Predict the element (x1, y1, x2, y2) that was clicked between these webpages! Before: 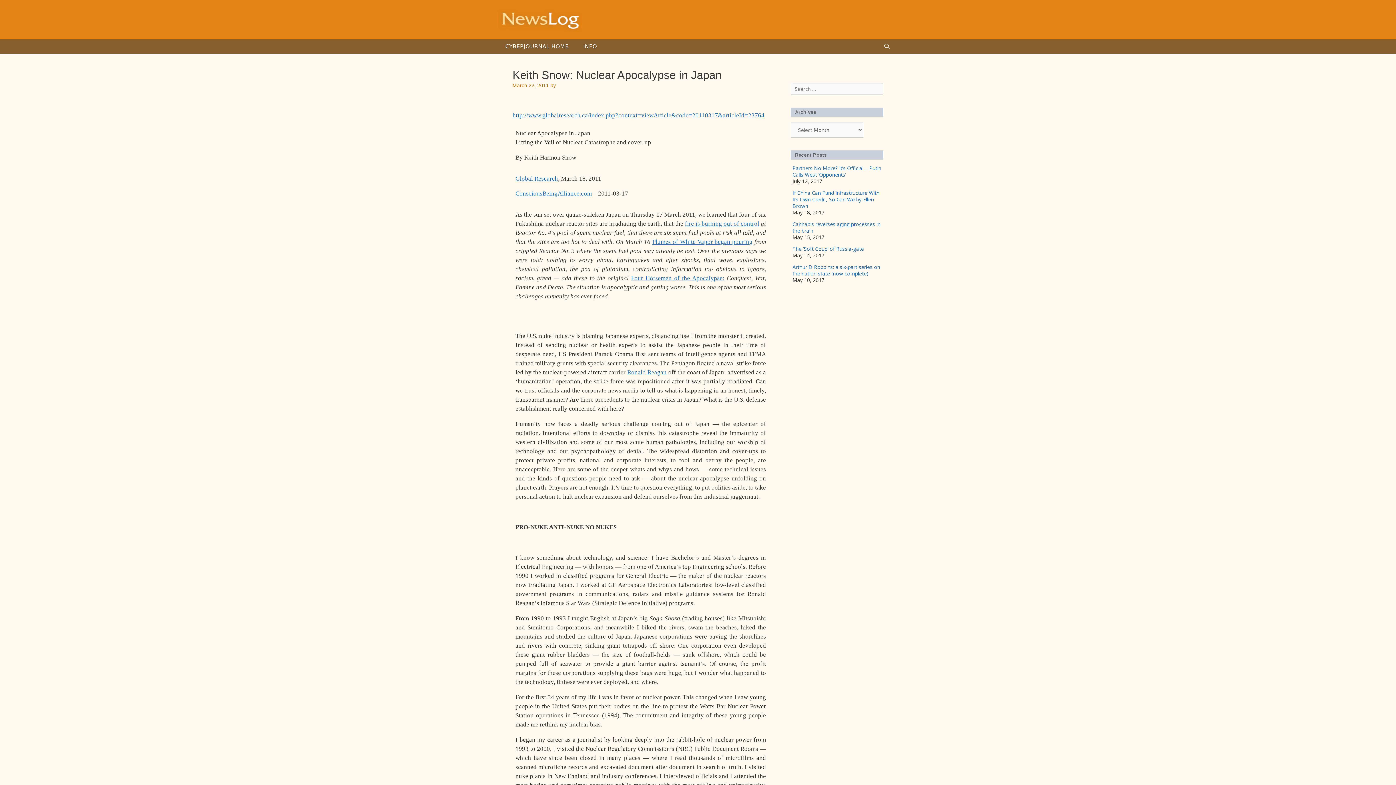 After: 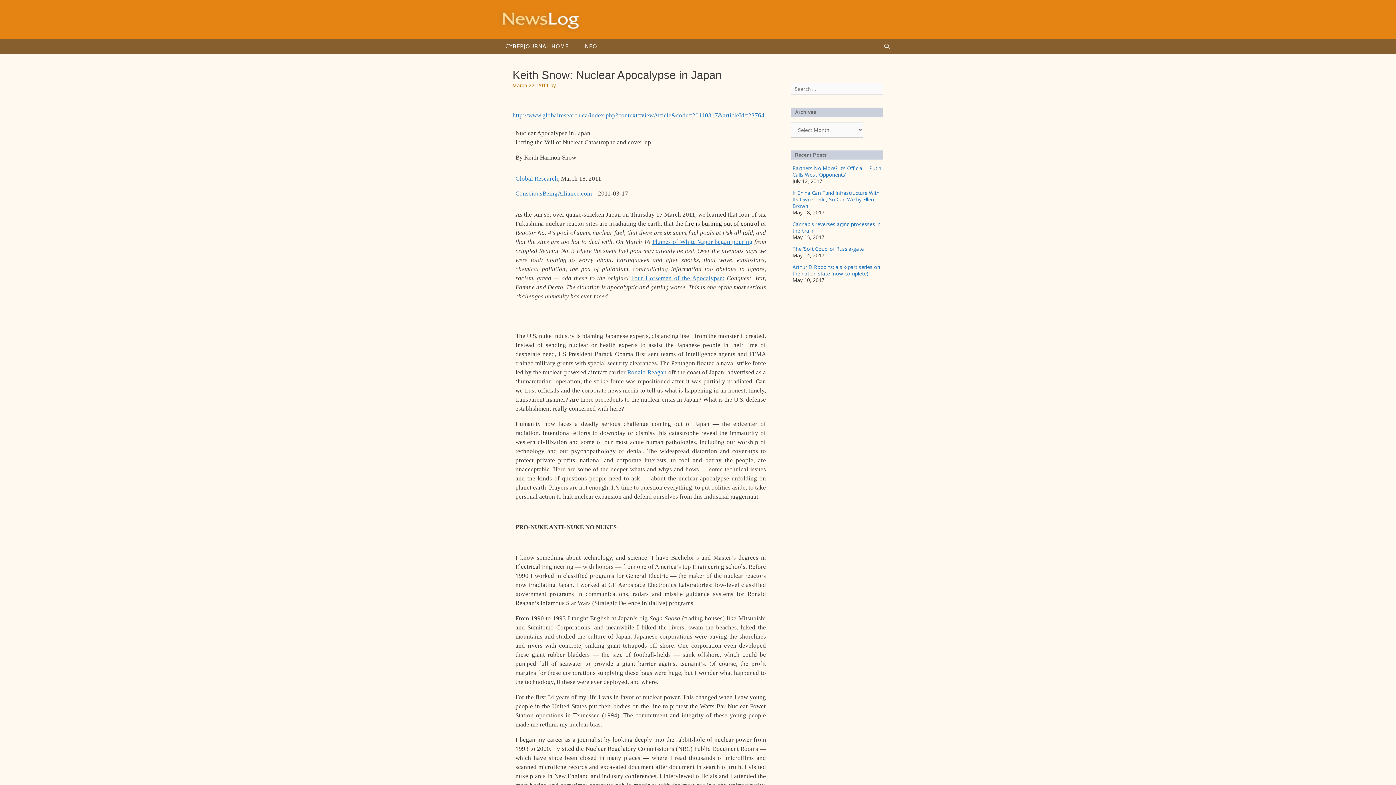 Action: label: fire is burning out of control bbox: (685, 220, 759, 227)